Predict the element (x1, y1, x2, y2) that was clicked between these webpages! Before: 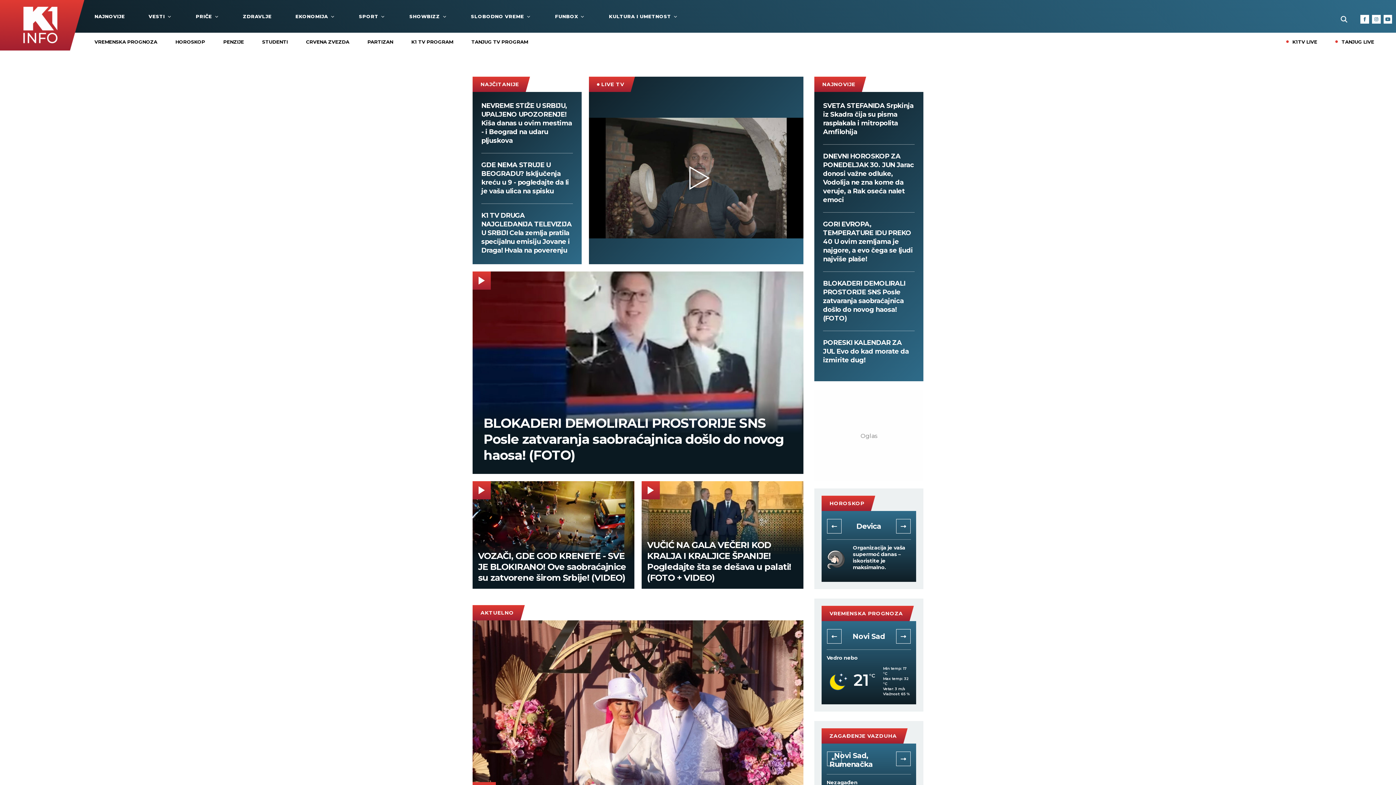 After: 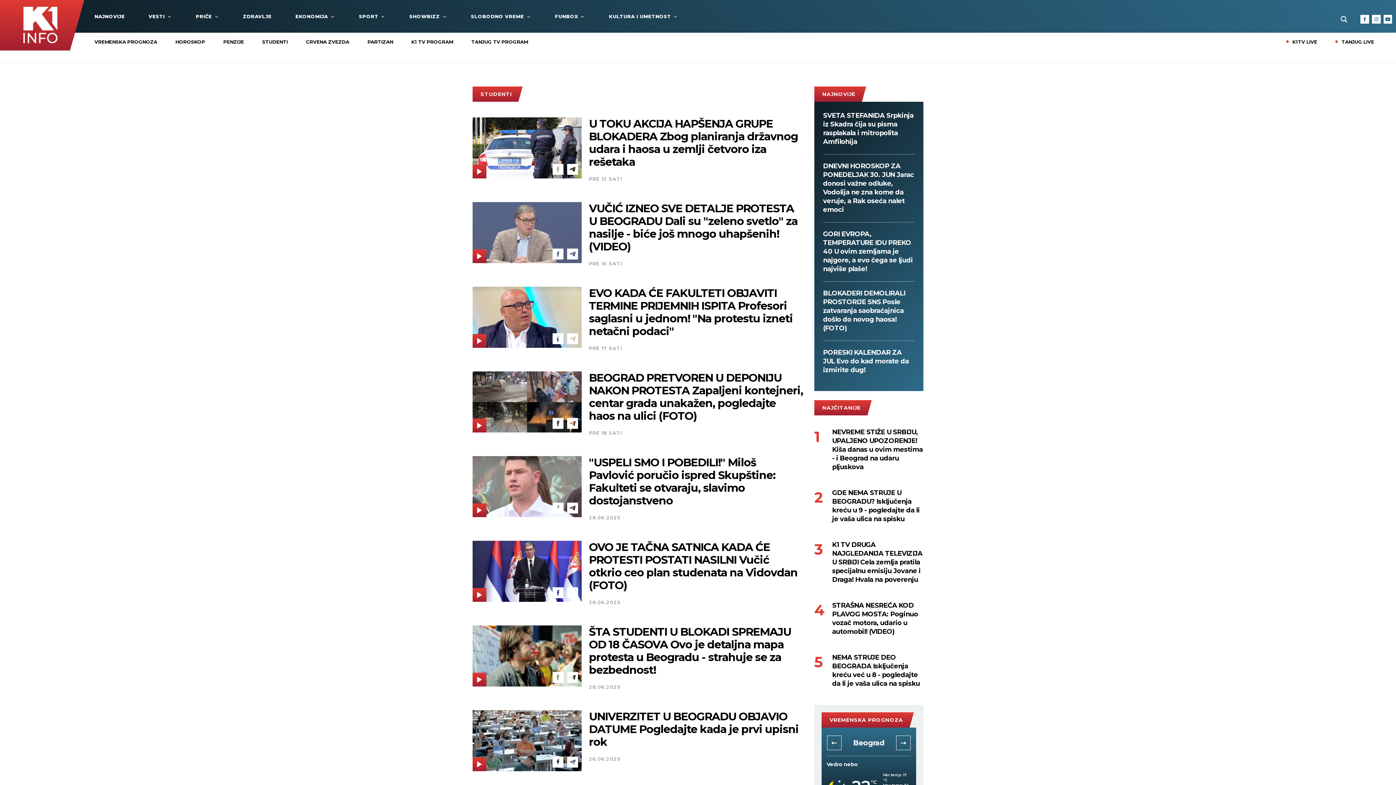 Action: bbox: (262, 38, 287, 44) label: STUDENTI